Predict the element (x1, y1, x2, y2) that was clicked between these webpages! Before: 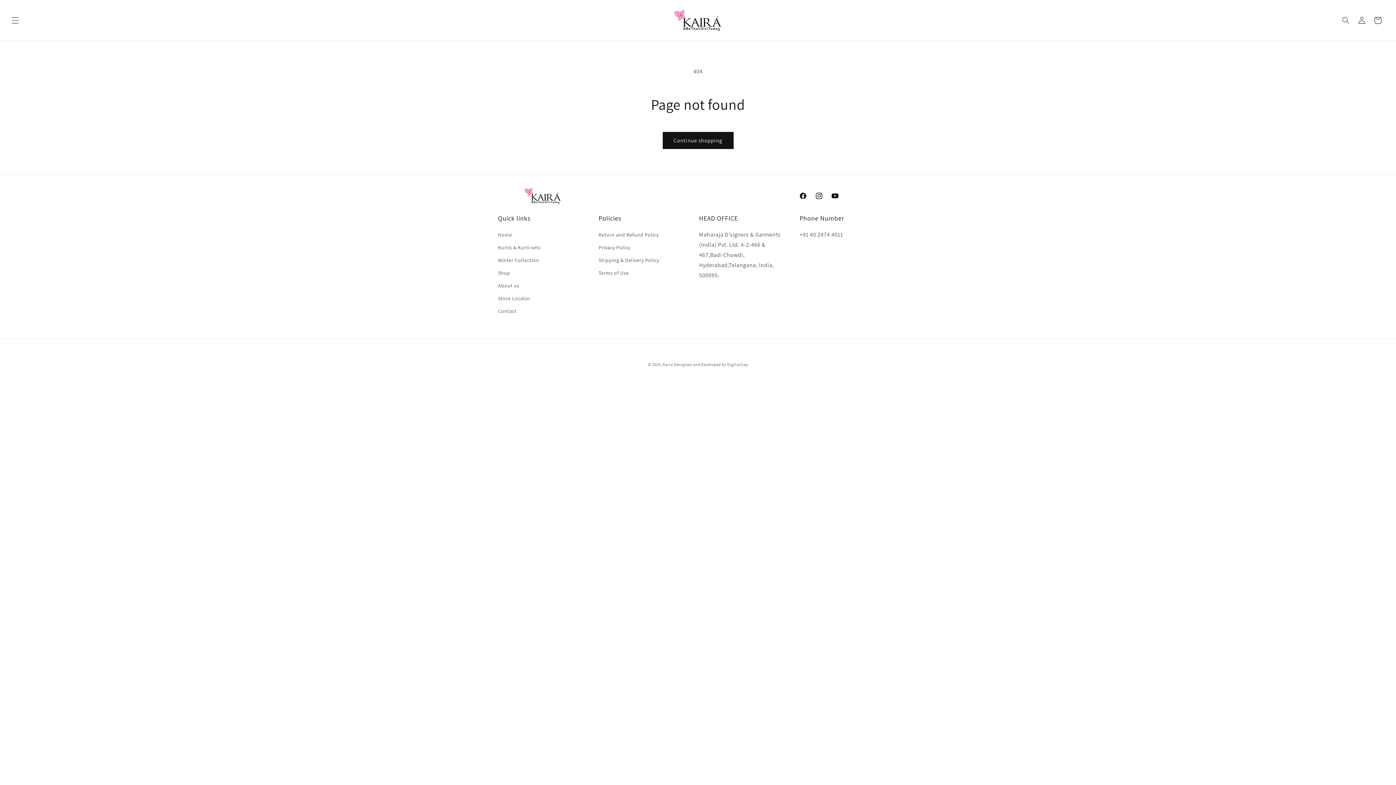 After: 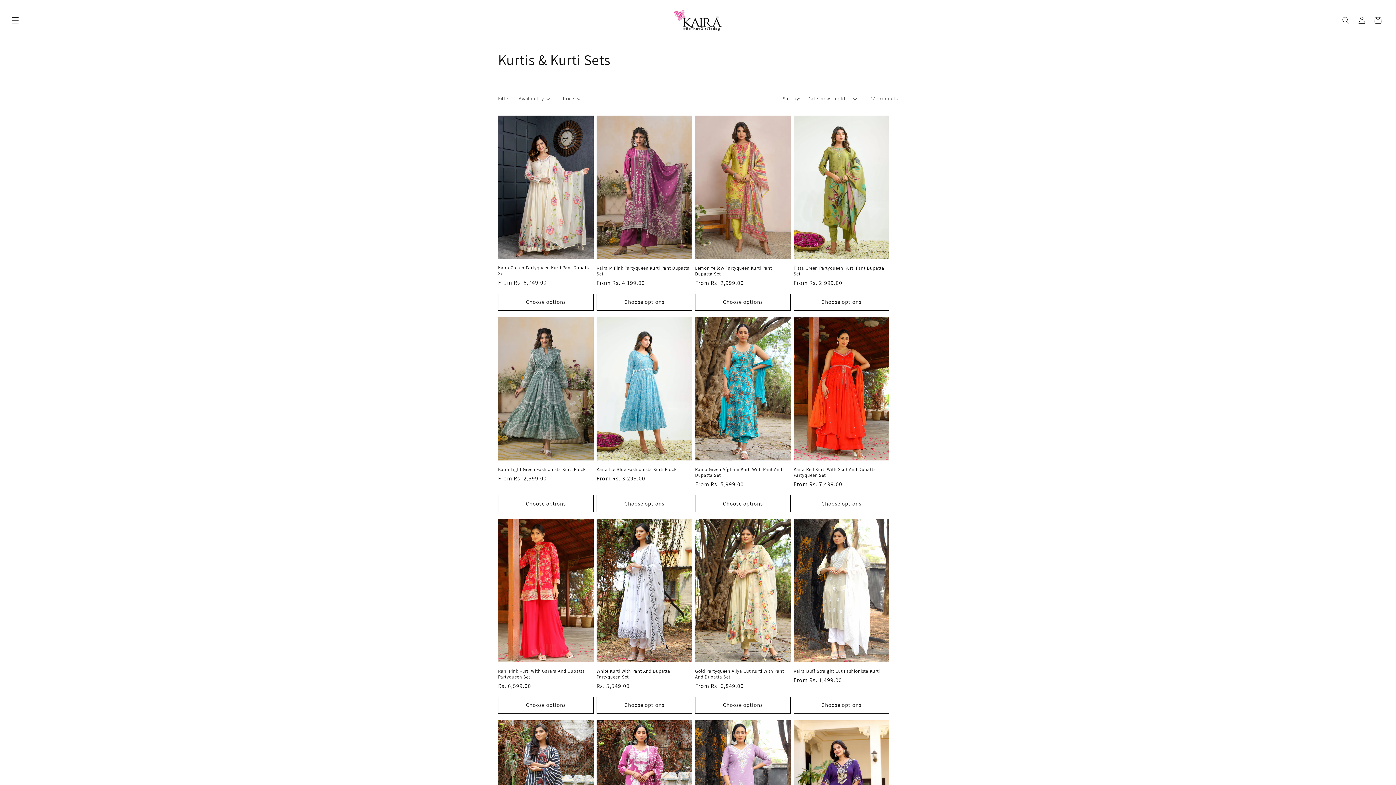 Action: label: Kurtis & Kurti-sets bbox: (498, 241, 540, 254)